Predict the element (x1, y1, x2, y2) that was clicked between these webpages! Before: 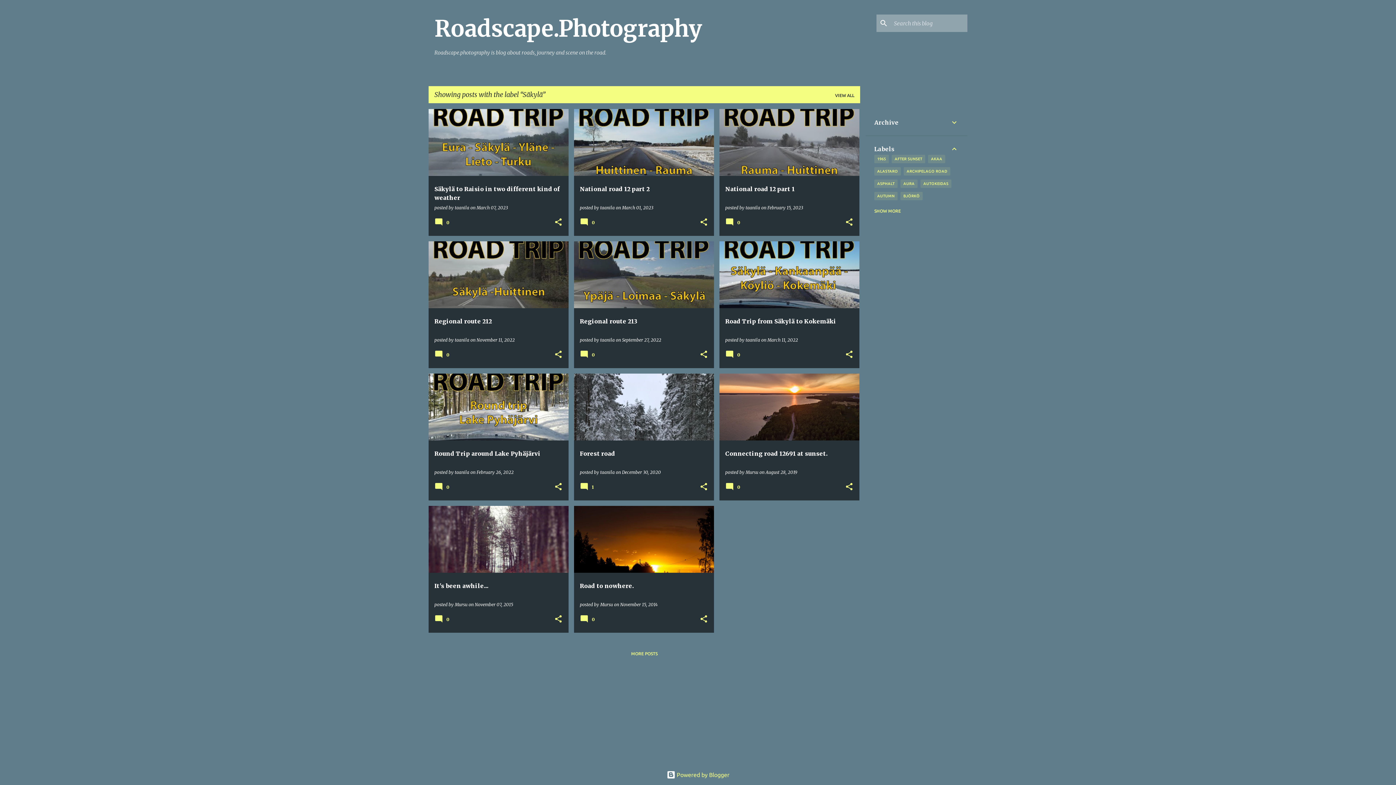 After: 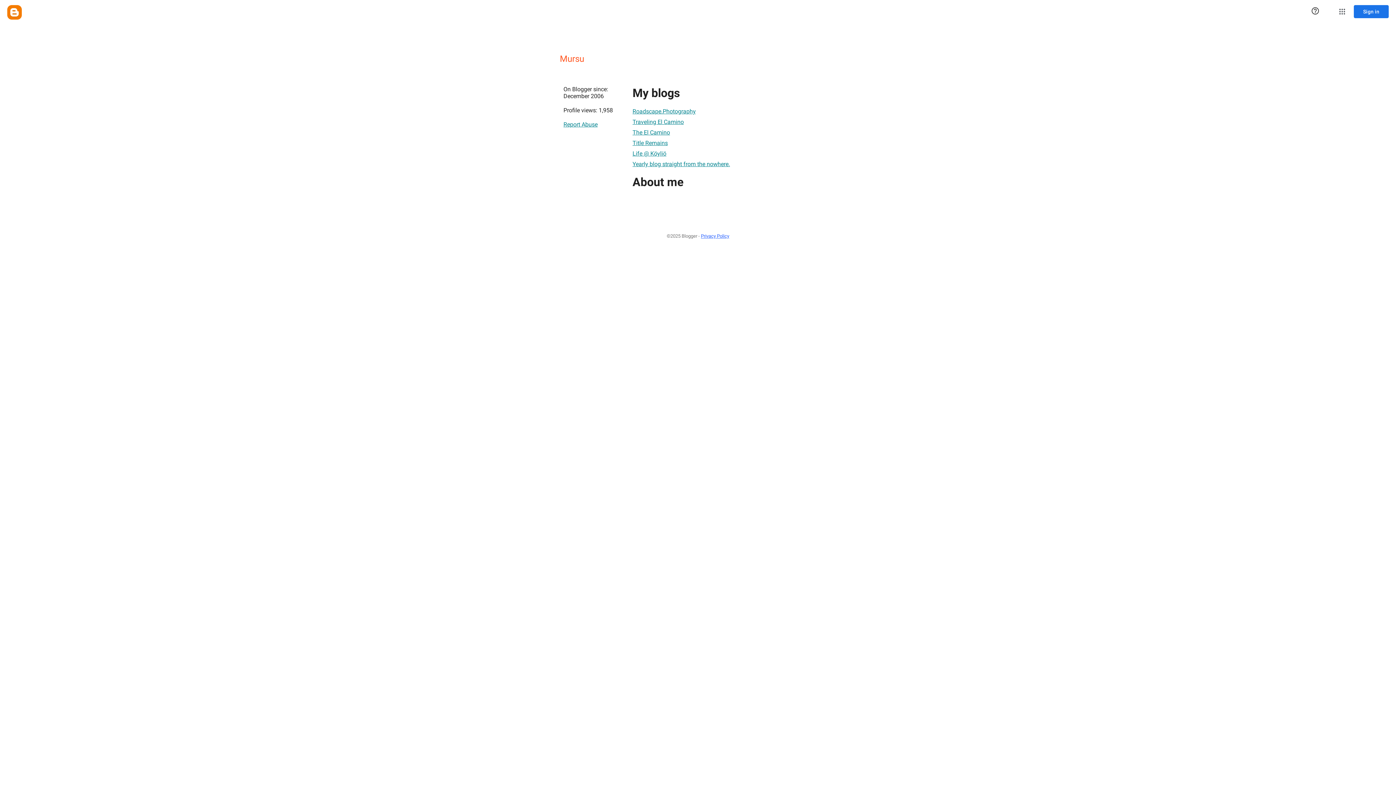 Action: label: Mursu  bbox: (745, 469, 759, 475)